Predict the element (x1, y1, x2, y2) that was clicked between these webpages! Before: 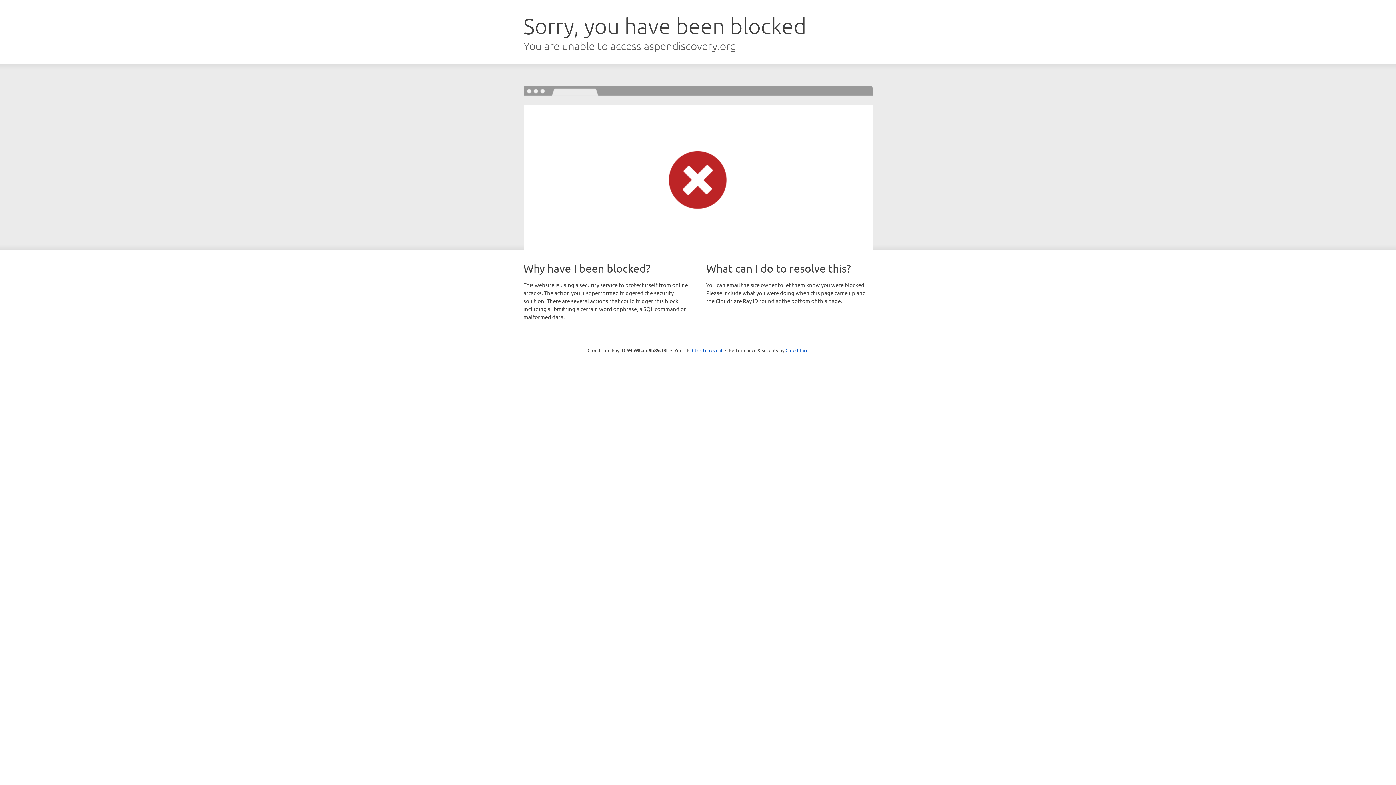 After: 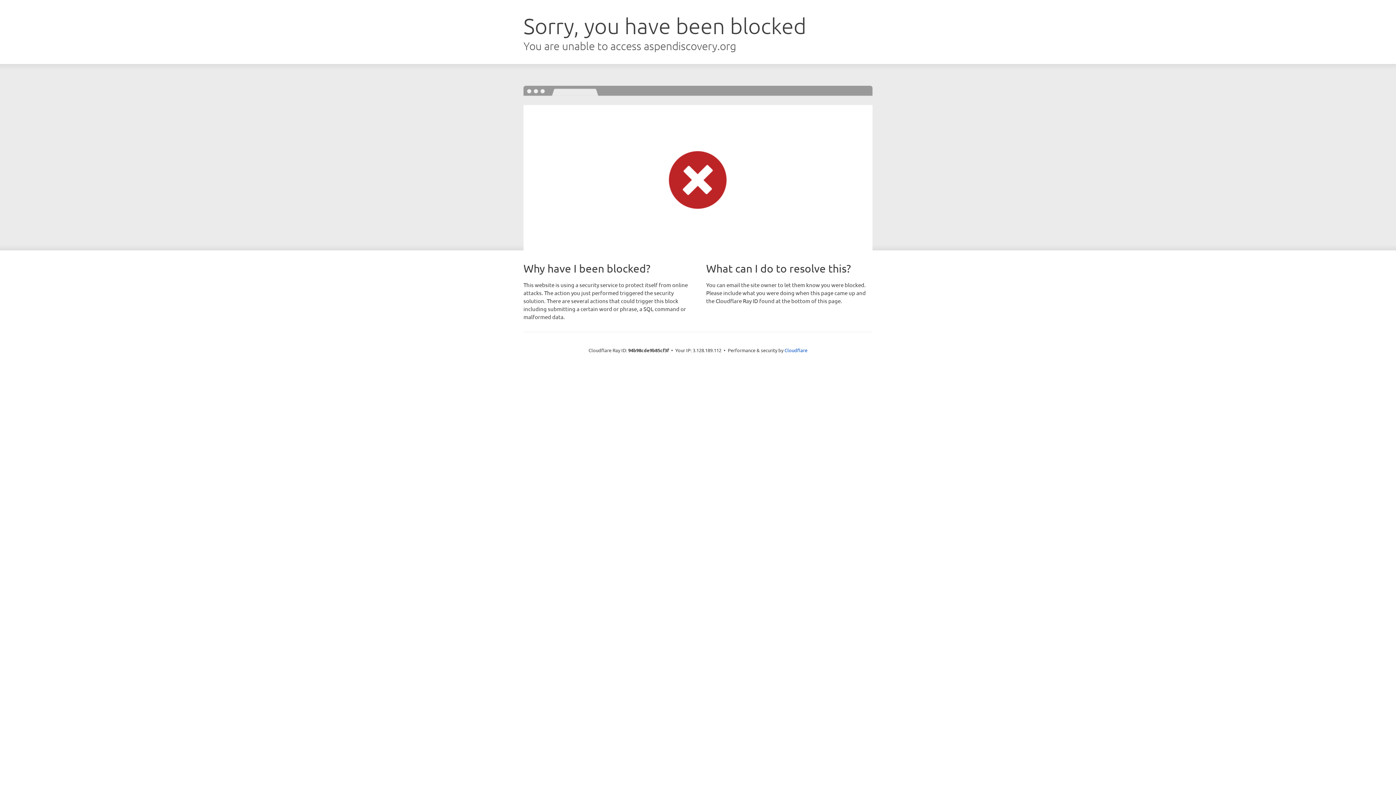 Action: bbox: (692, 346, 722, 353) label: Click to reveal